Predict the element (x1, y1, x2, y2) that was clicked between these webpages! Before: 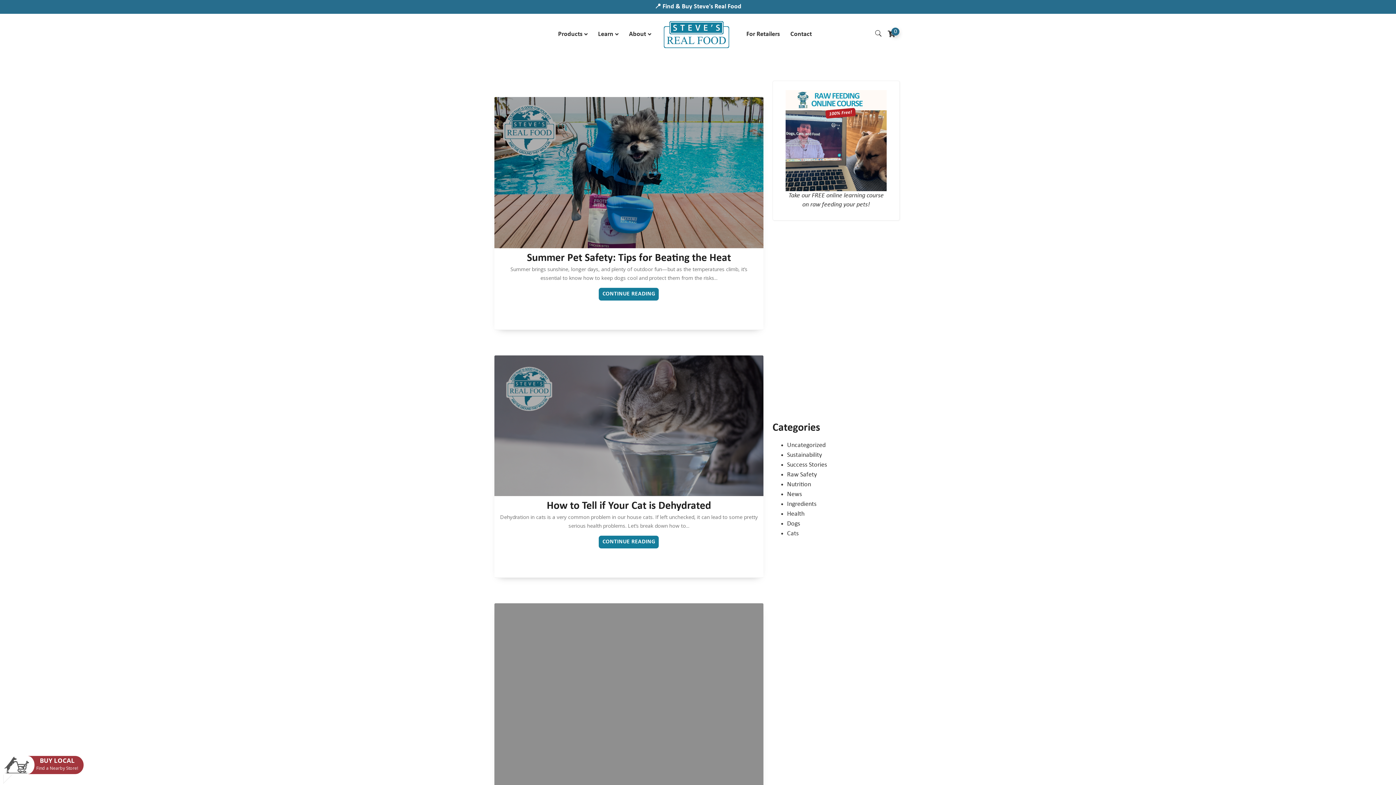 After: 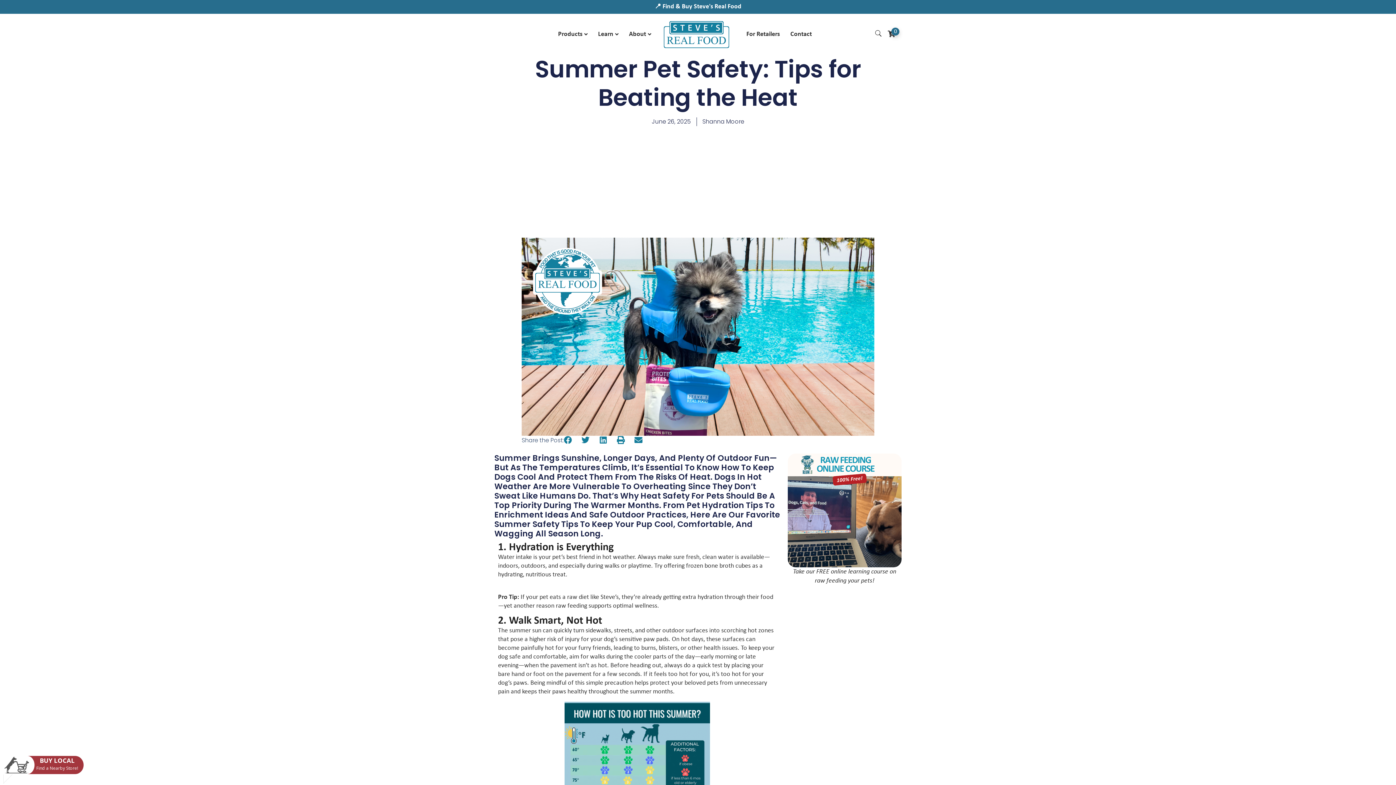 Action: bbox: (599, 287, 659, 300) label: CONTINUE READING